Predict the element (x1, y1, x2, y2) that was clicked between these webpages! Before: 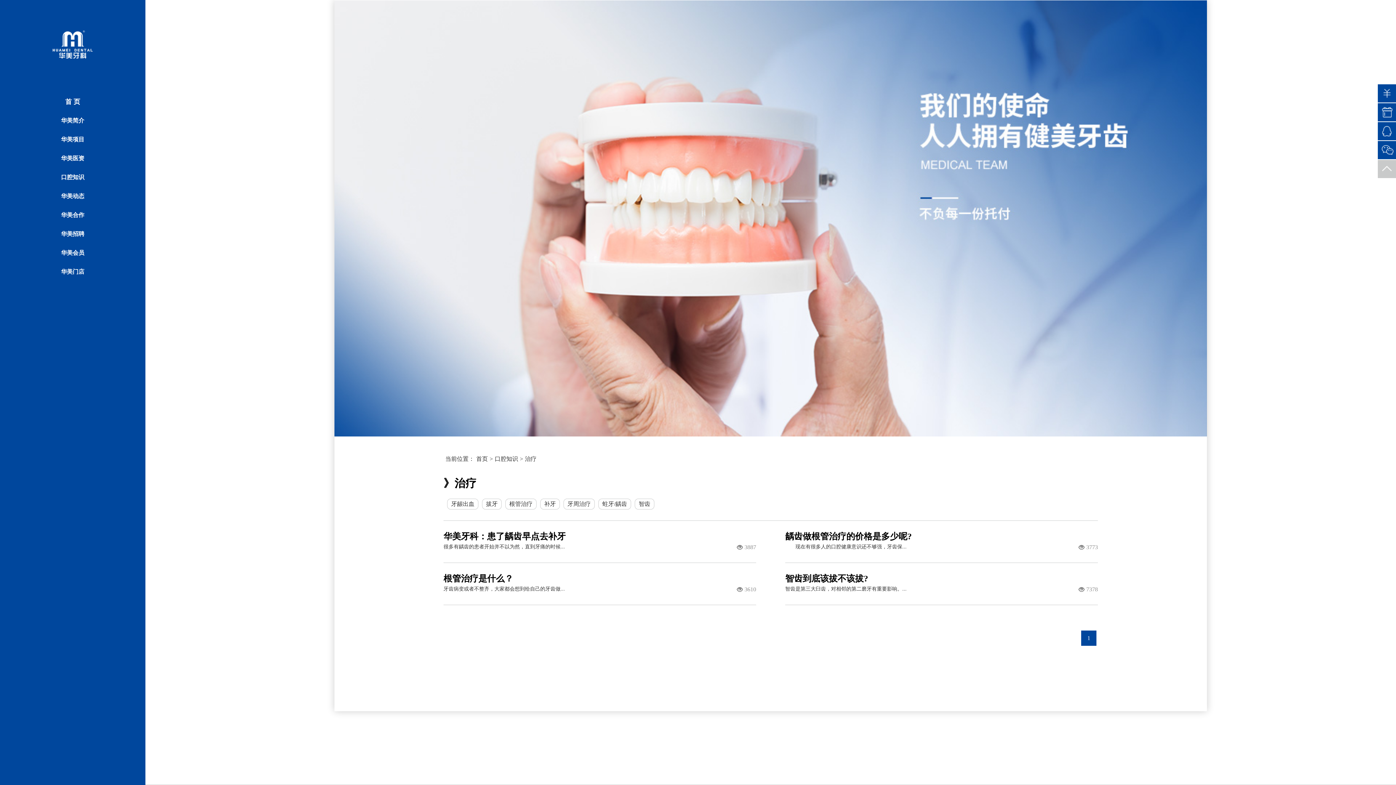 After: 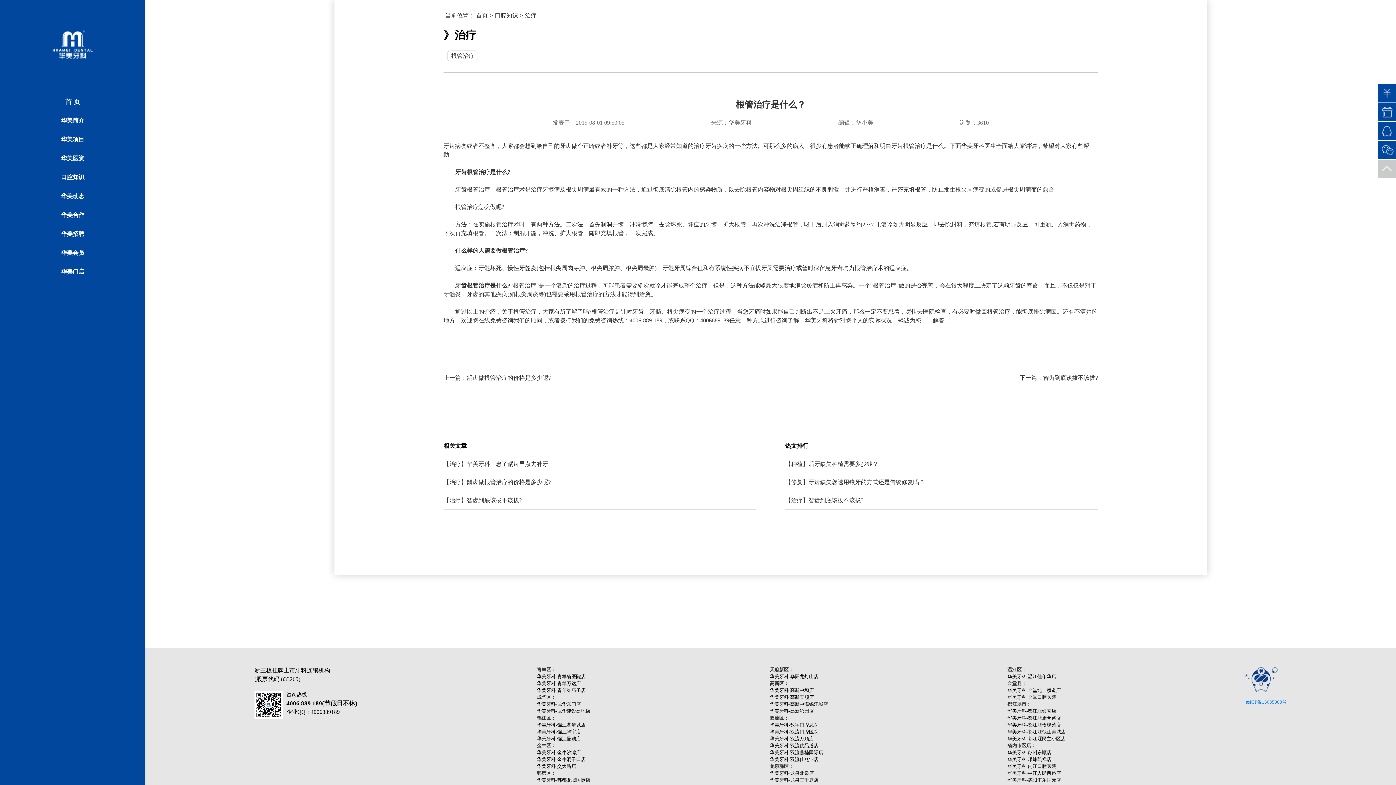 Action: label: 根管治疗是什么？

牙齿病变或者不整齐，大家都会想到给自己的牙齿做...

3610 bbox: (443, 572, 756, 594)